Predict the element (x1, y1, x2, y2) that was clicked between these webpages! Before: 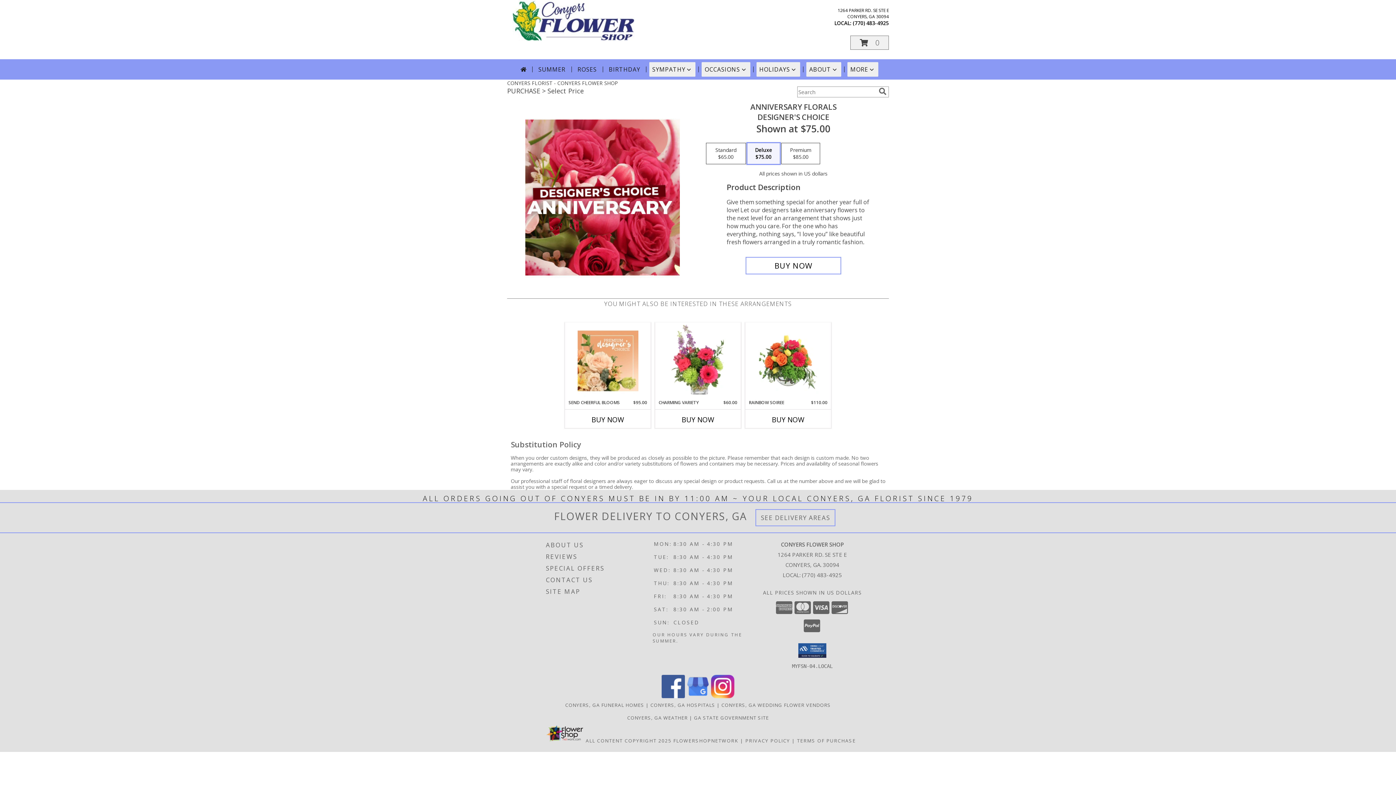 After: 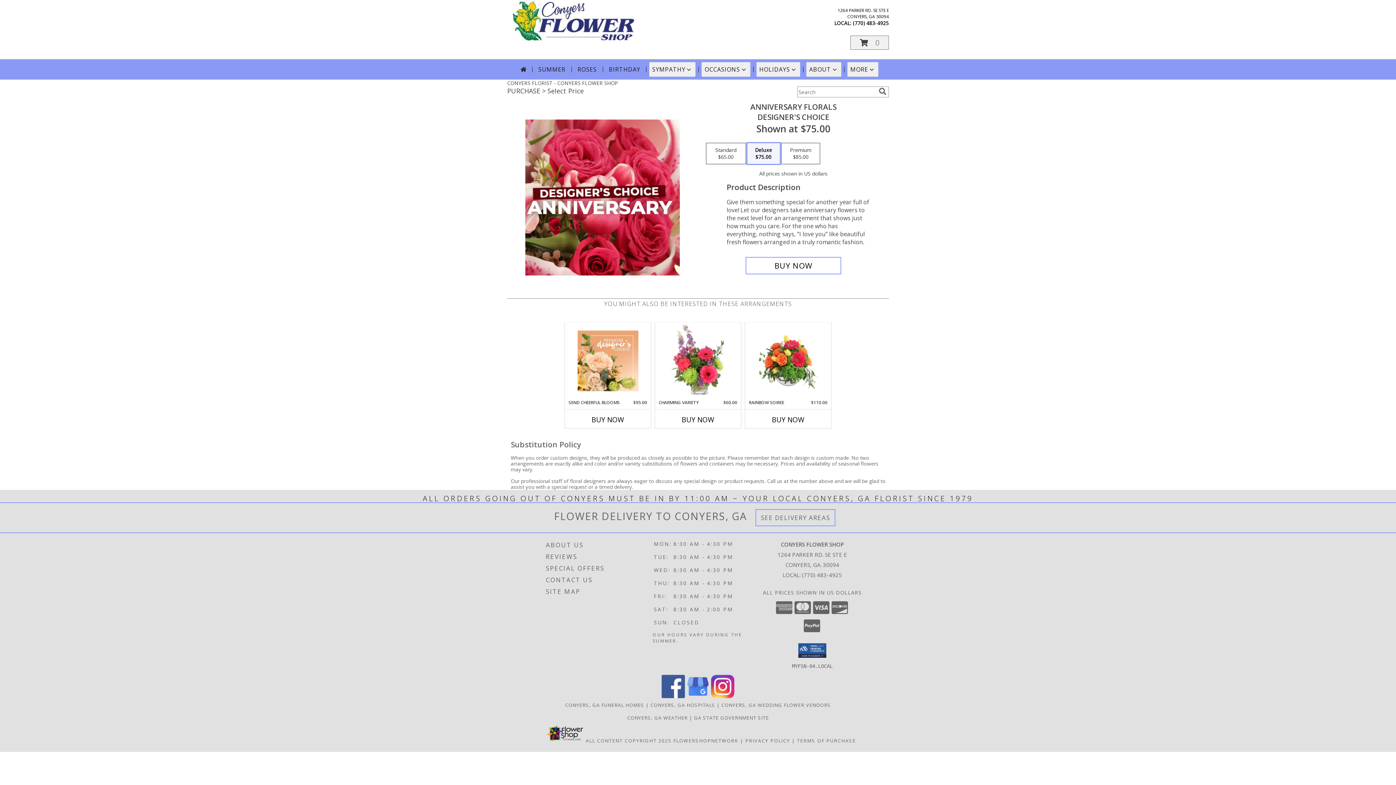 Action: label: View our Instagram bbox: (711, 693, 734, 699)